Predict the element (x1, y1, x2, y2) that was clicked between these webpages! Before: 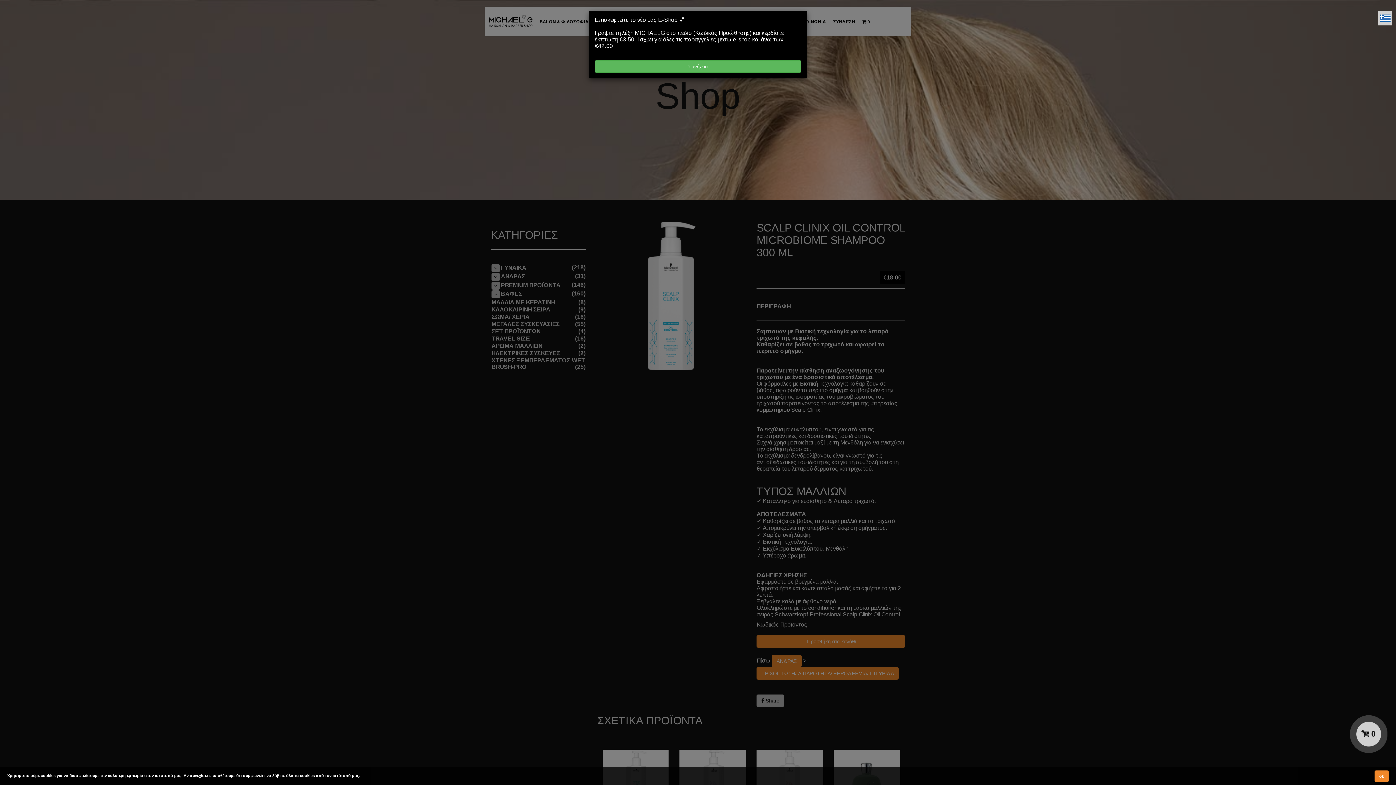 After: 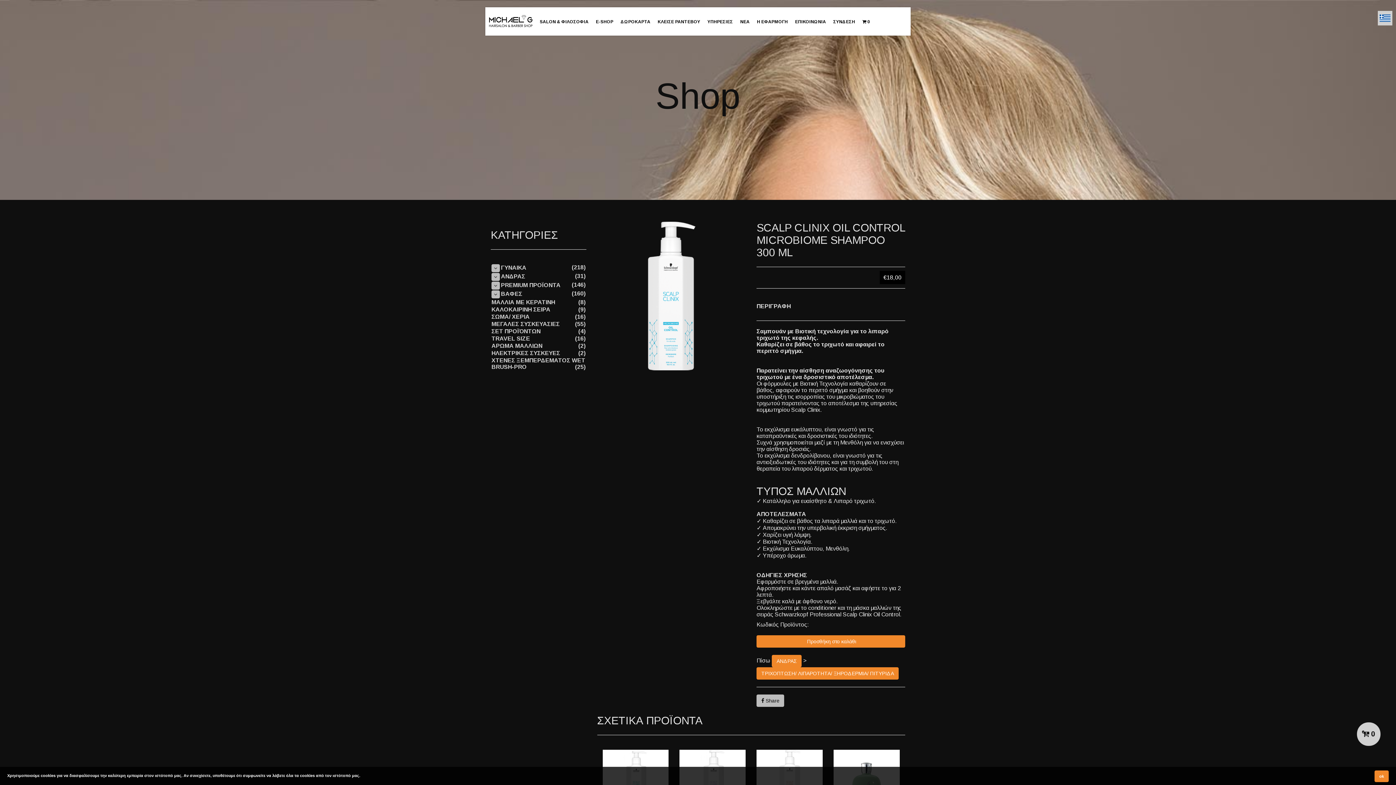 Action: bbox: (594, 60, 801, 72) label: Συνέχεια